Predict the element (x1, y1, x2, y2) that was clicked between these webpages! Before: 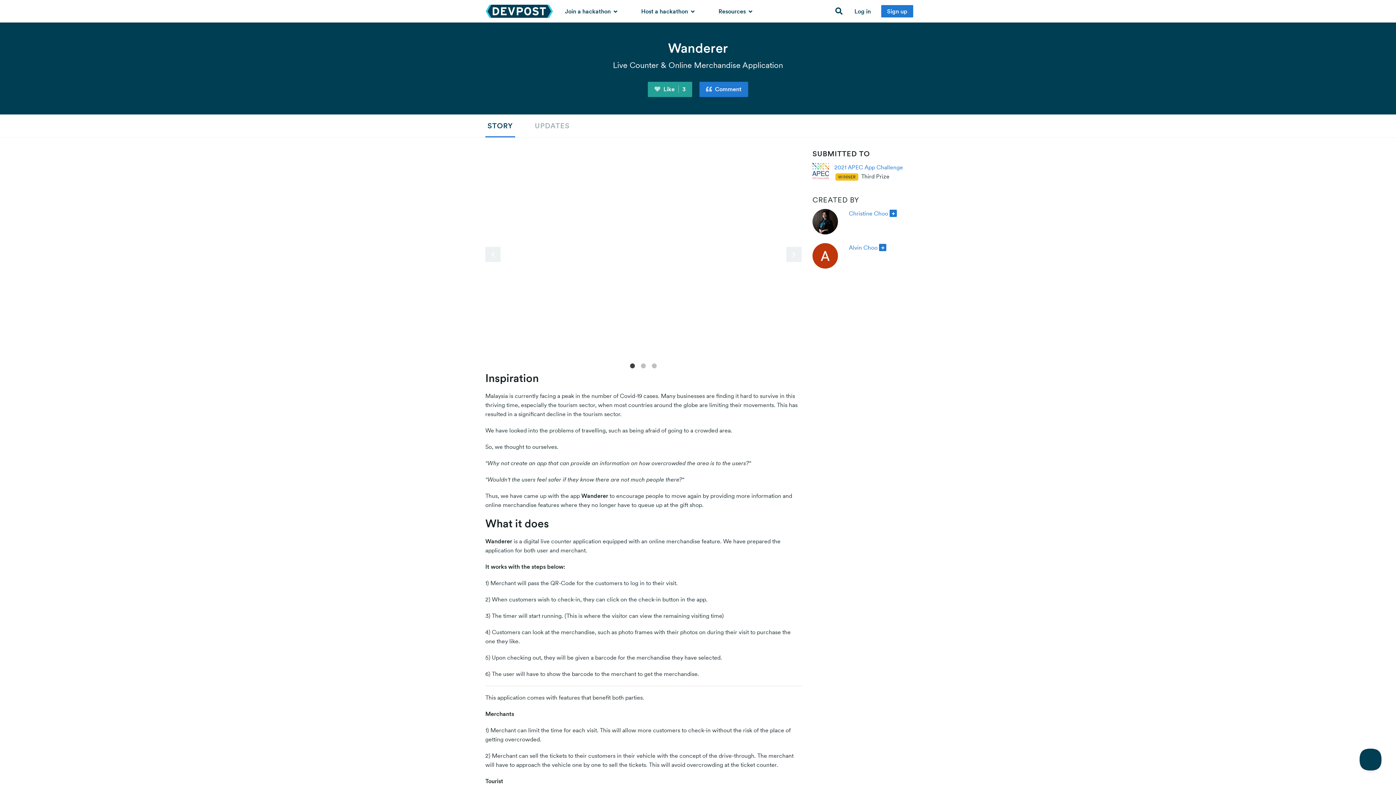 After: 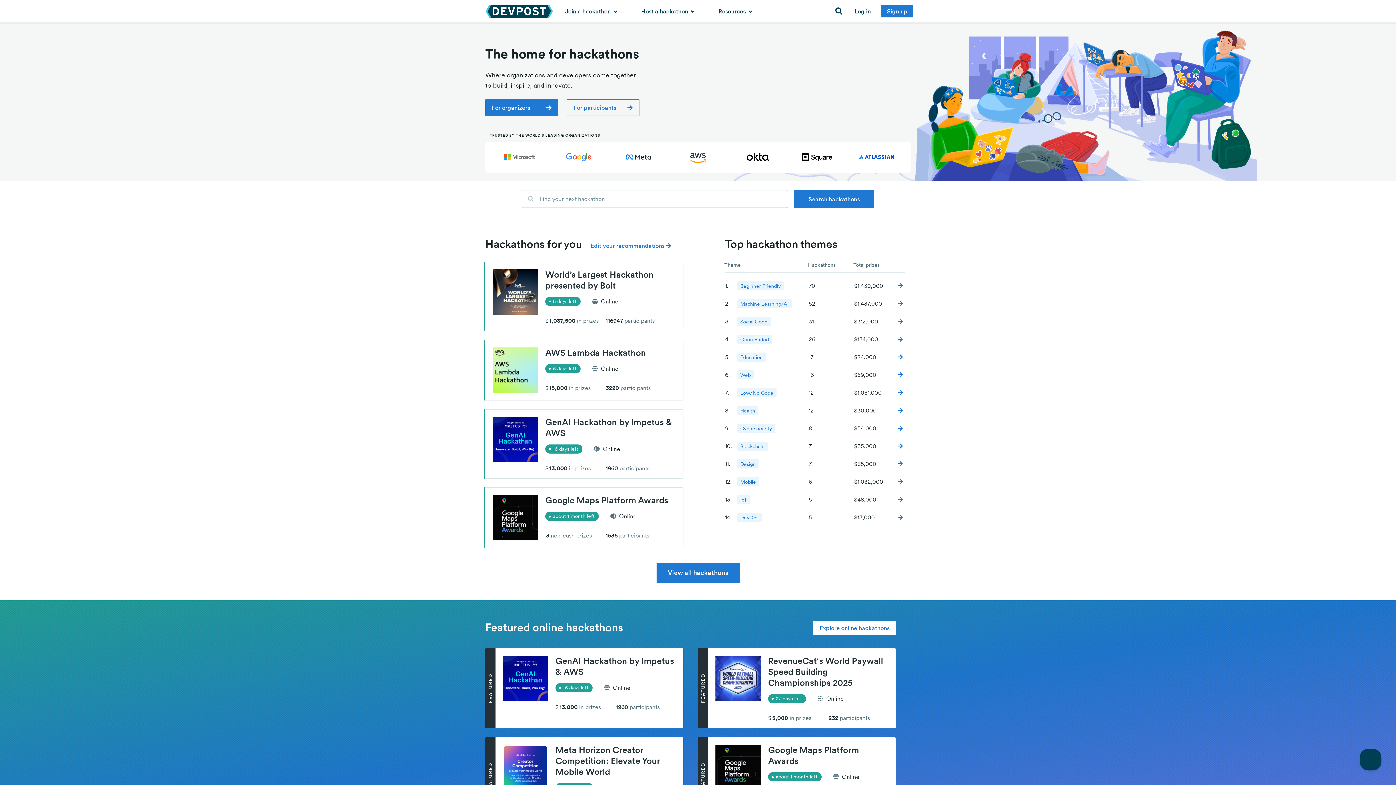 Action: bbox: (480, 7, 556, 14)